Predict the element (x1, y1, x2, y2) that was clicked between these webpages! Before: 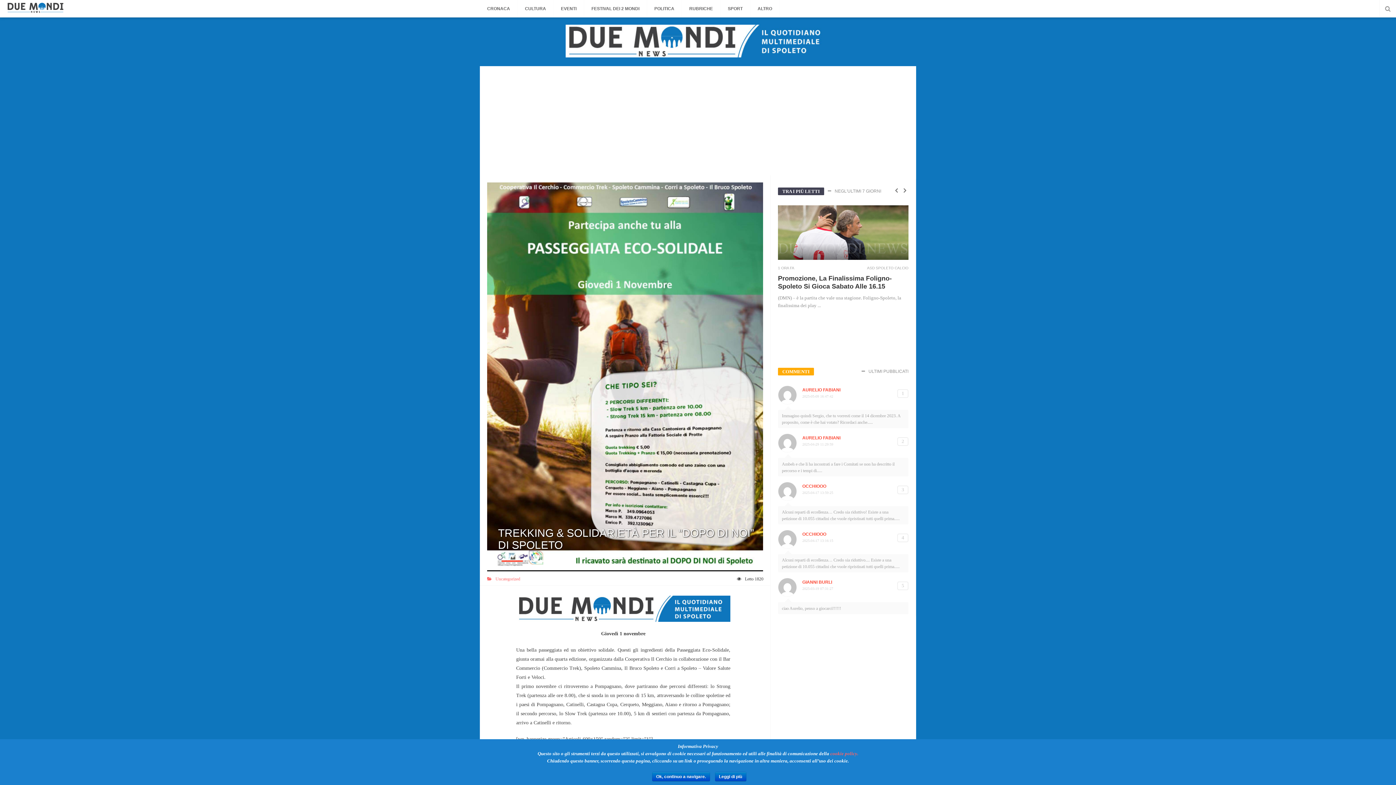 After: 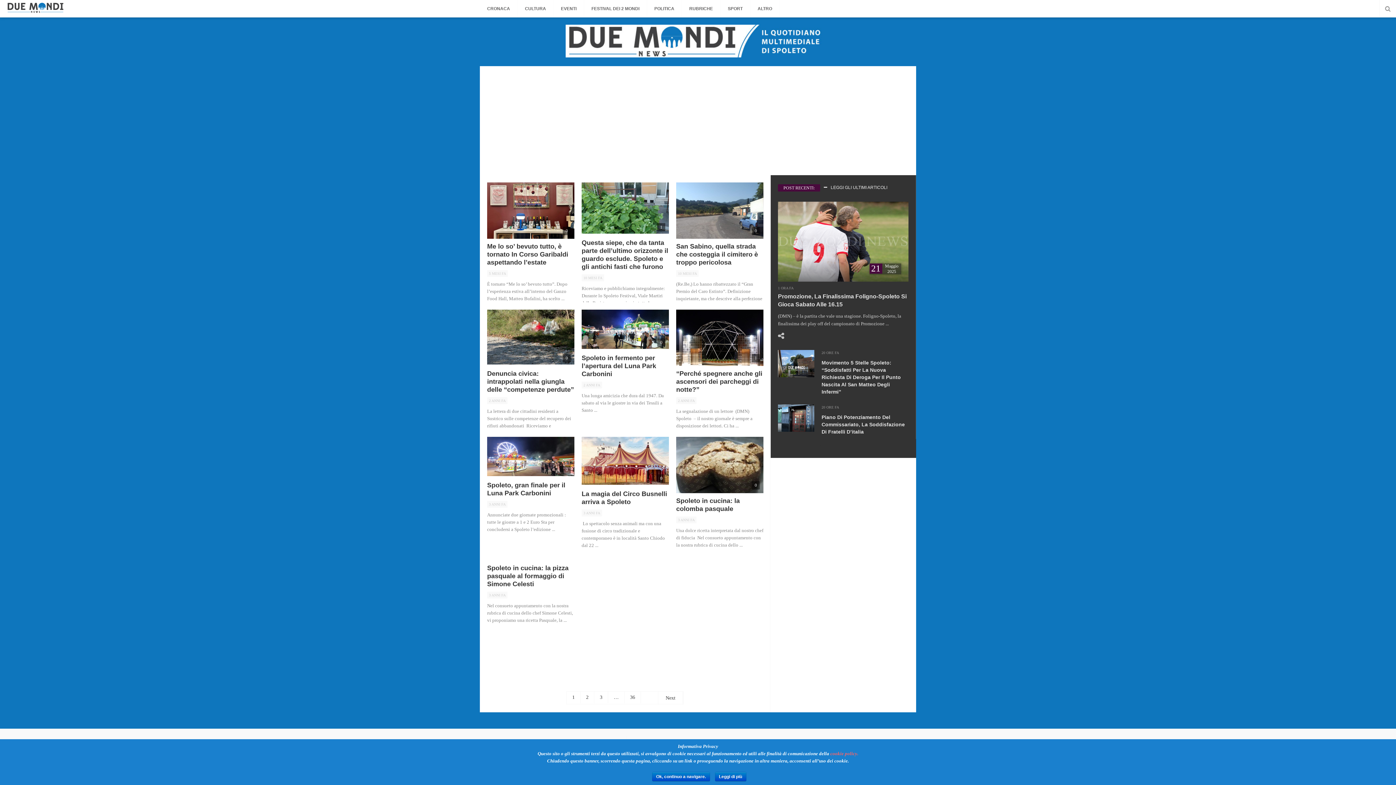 Action: bbox: (682, 0, 720, 17) label: RUBRICHE